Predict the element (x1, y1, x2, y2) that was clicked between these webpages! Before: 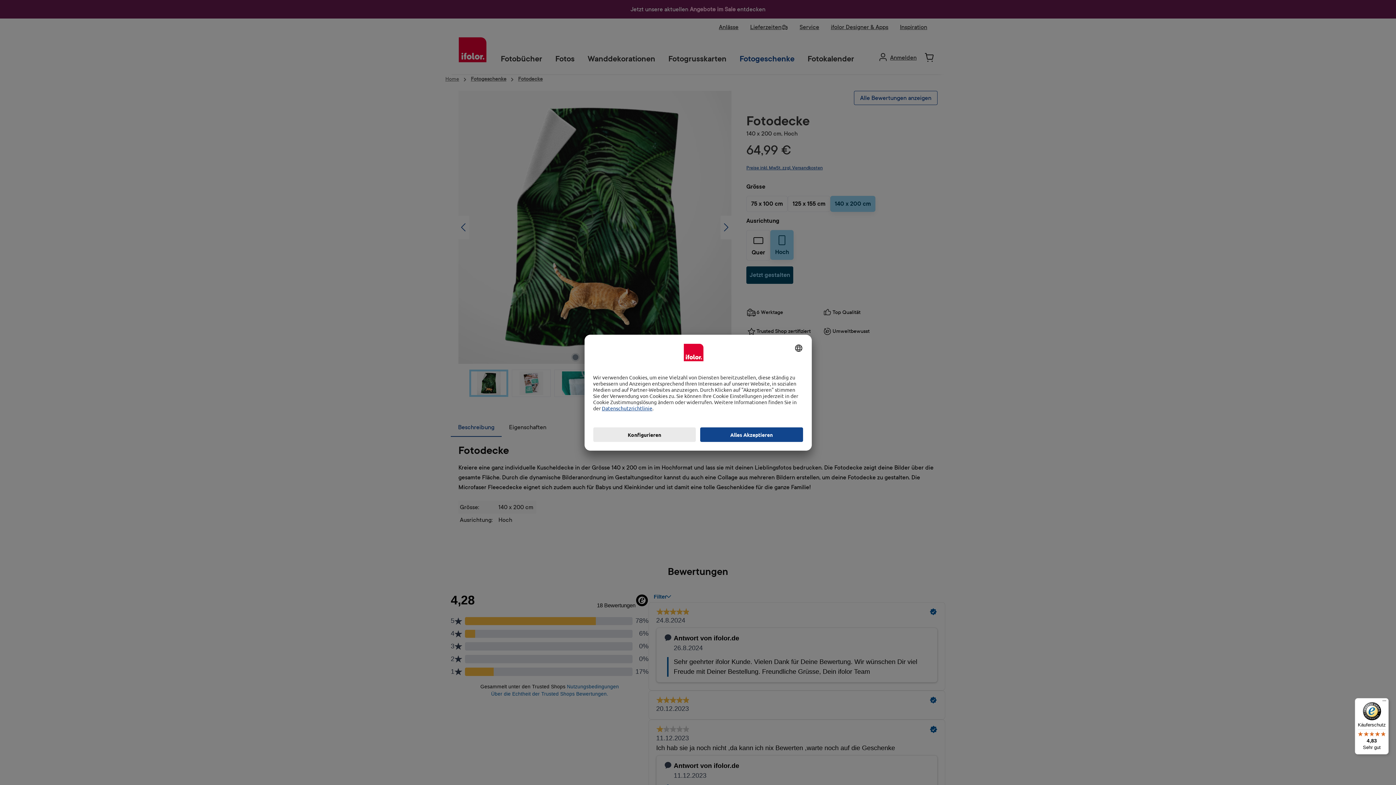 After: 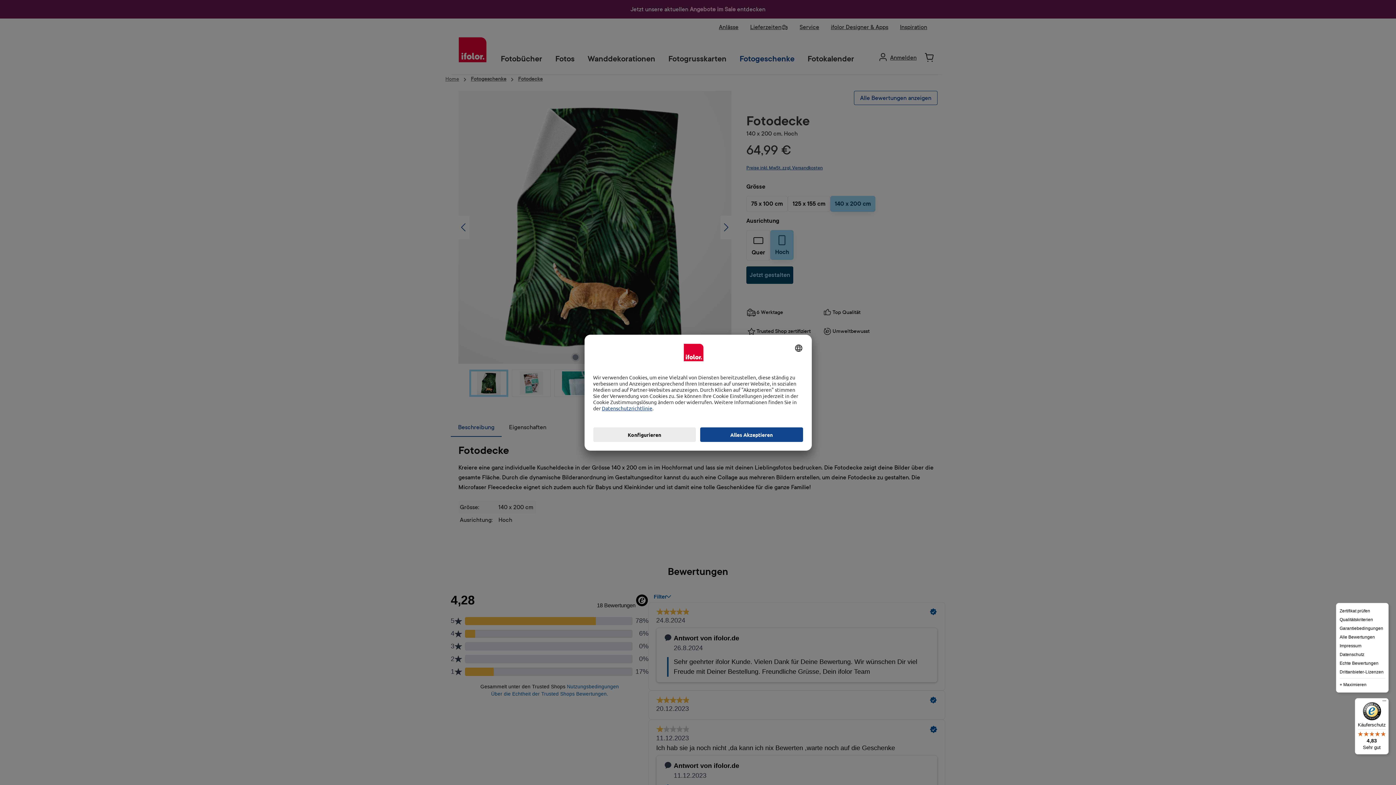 Action: bbox: (1380, 698, 1389, 707) label: Menü